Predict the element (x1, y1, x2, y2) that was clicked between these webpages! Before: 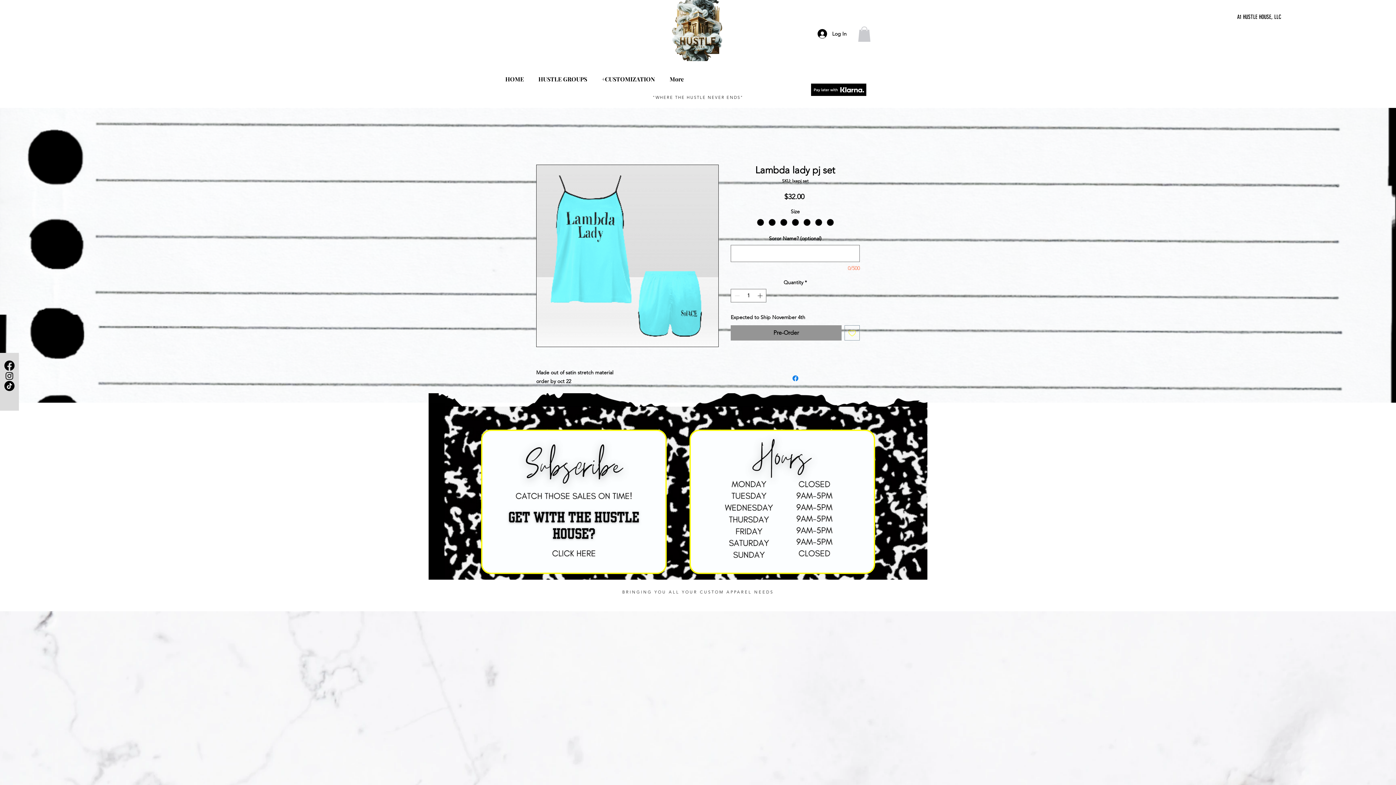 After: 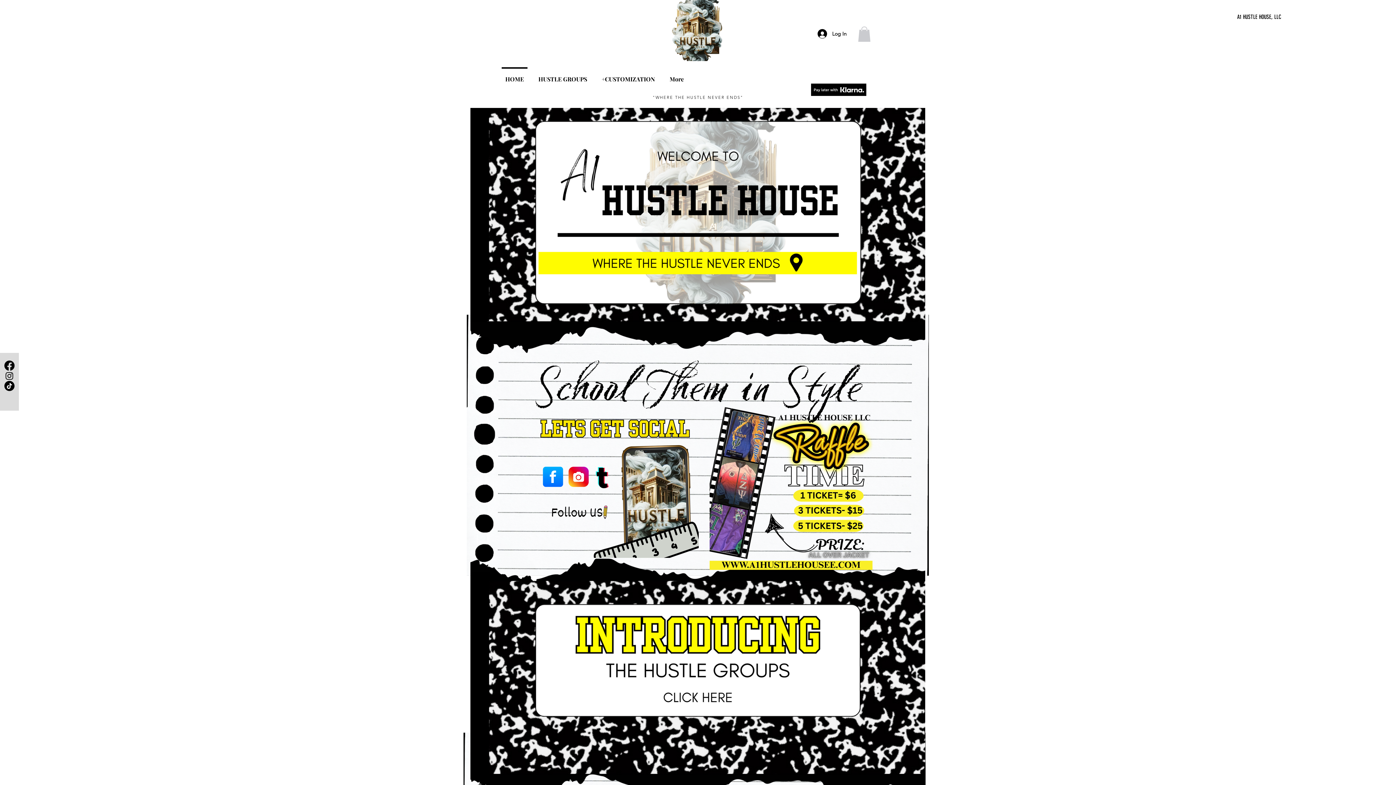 Action: label: "WHERE THE HUSTLE NEVER ENDS" bbox: (652, 94, 743, 100)